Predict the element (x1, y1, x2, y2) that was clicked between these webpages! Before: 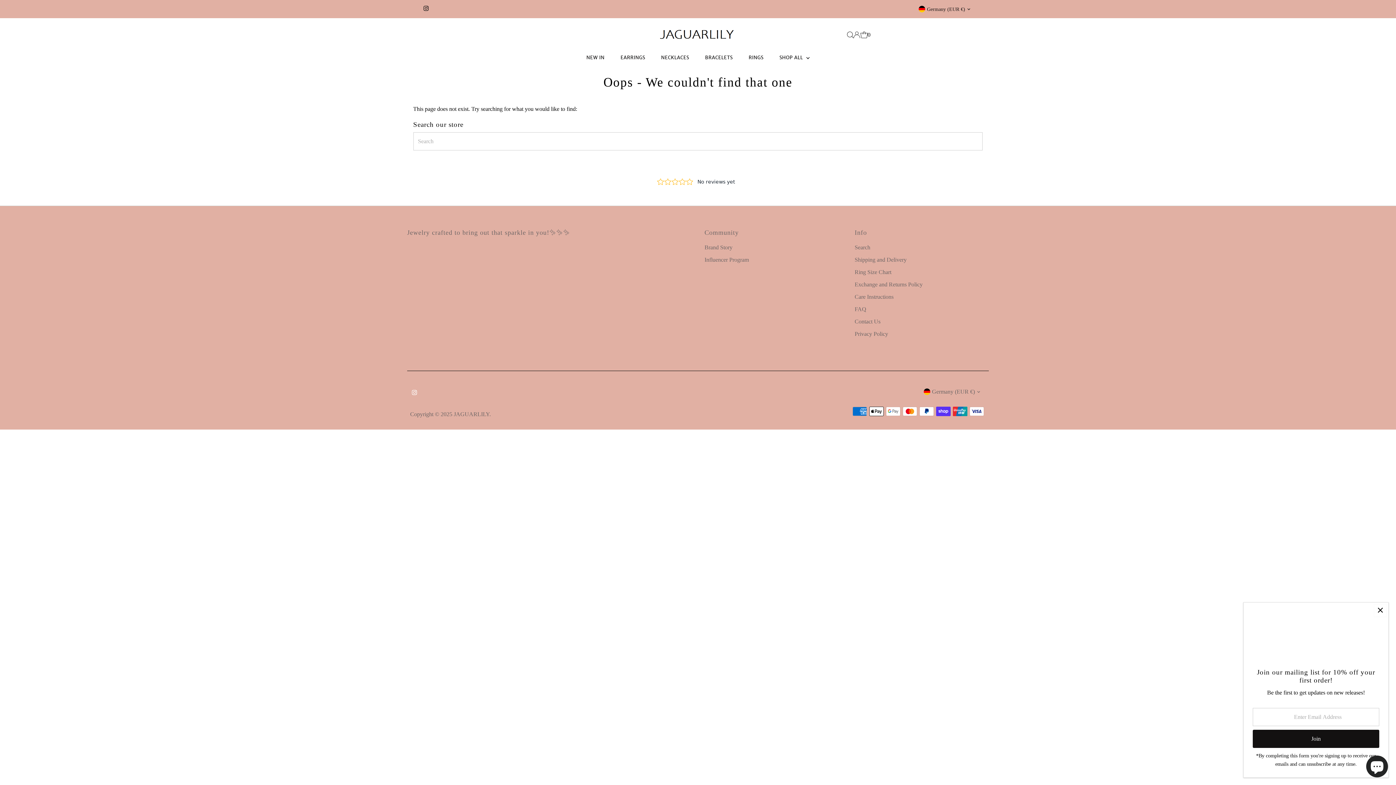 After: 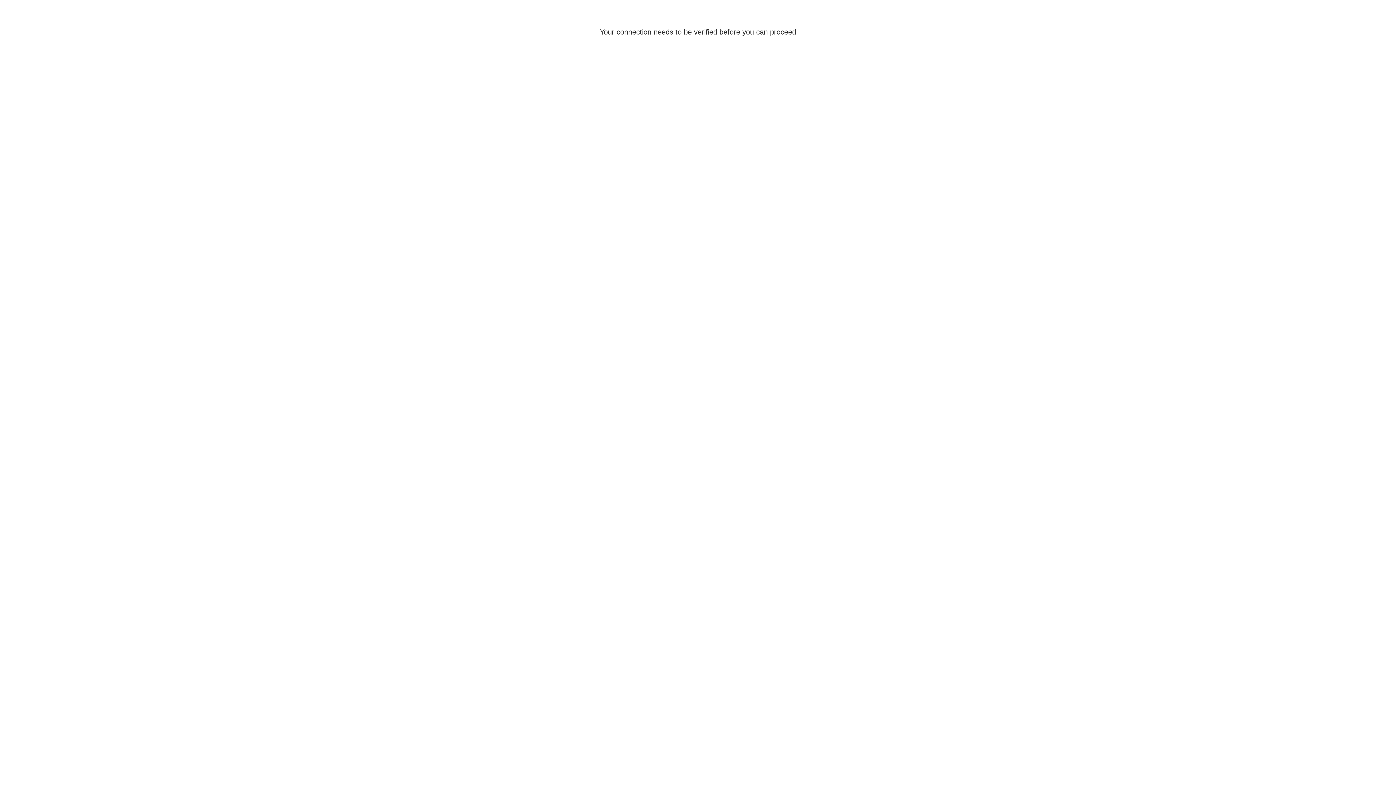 Action: label: Log In/Create Account bbox: (853, 31, 860, 38)